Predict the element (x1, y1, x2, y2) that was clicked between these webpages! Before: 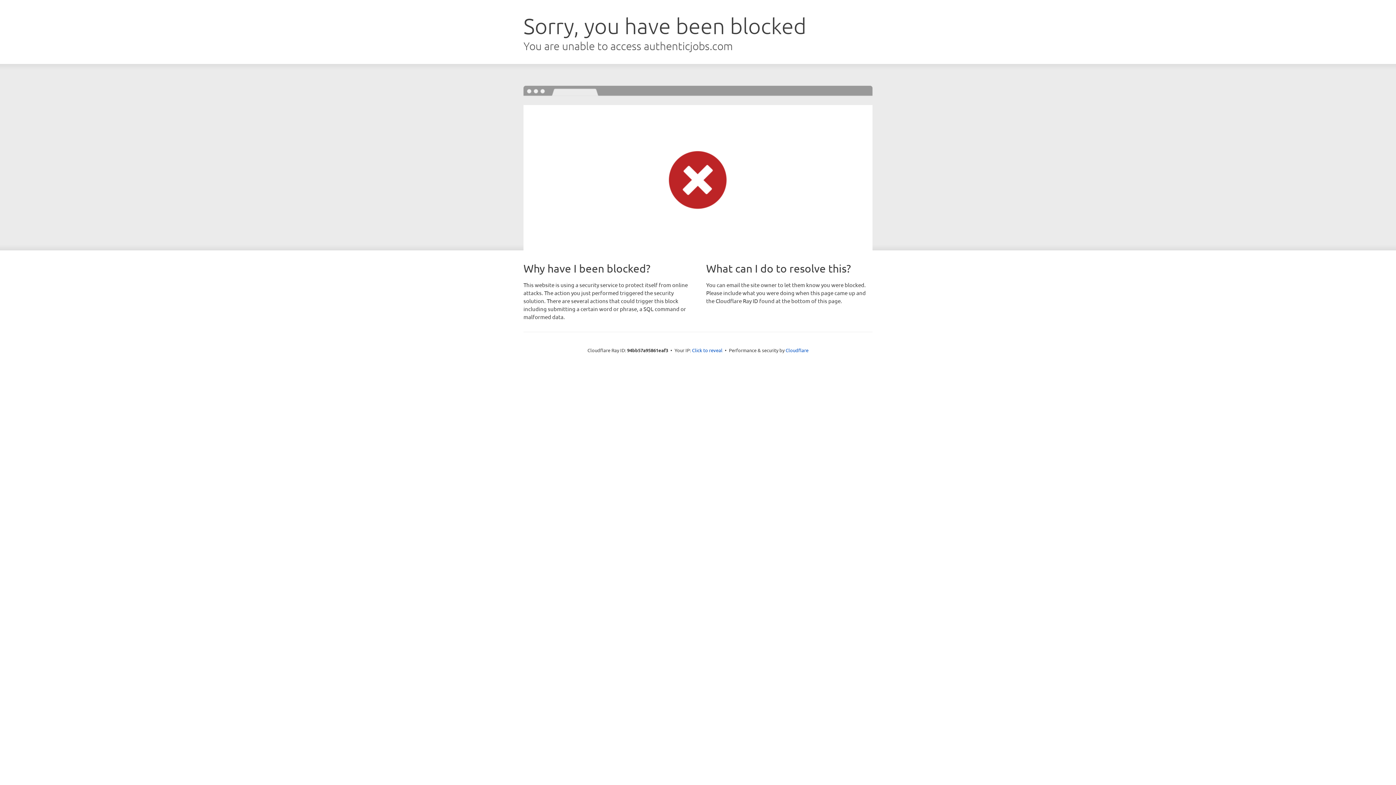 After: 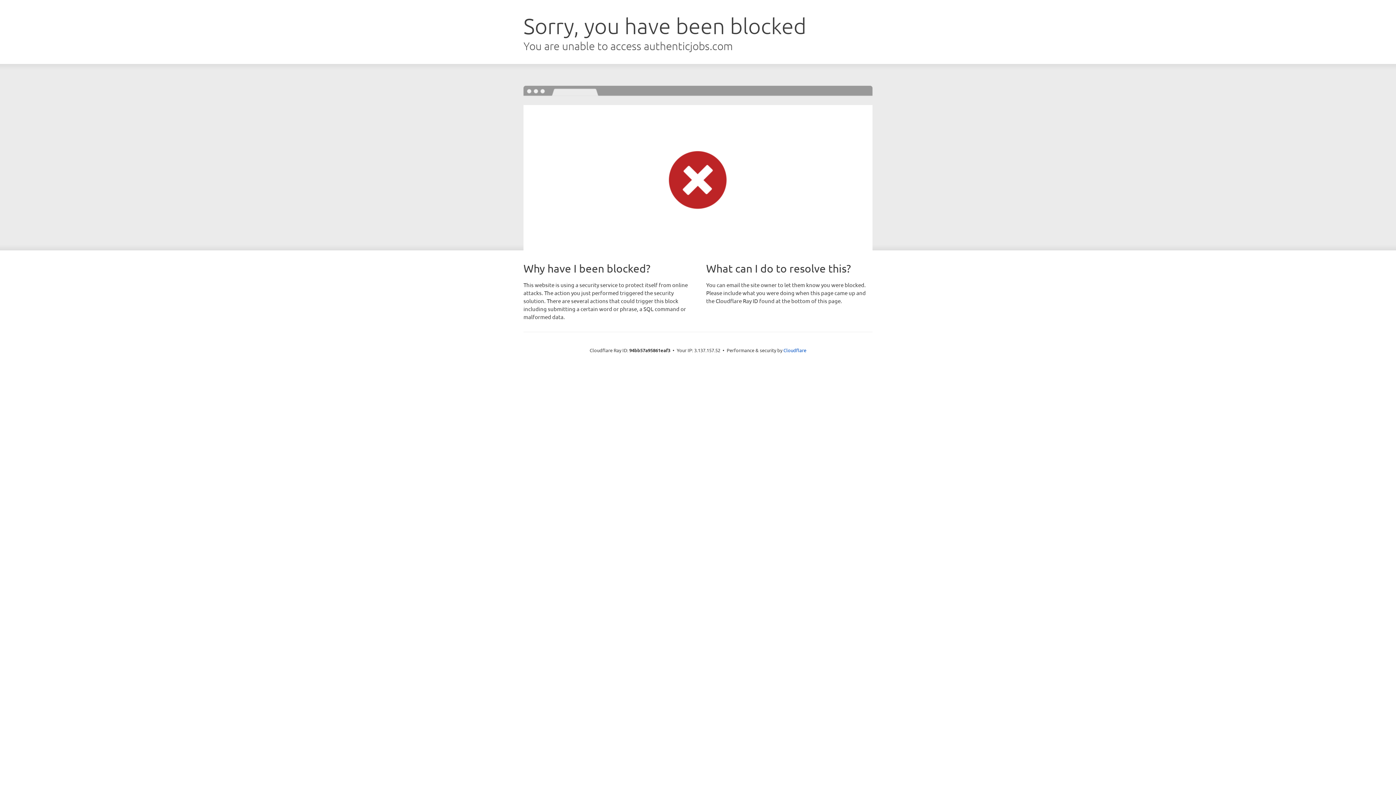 Action: label: Click to reveal bbox: (692, 346, 722, 353)